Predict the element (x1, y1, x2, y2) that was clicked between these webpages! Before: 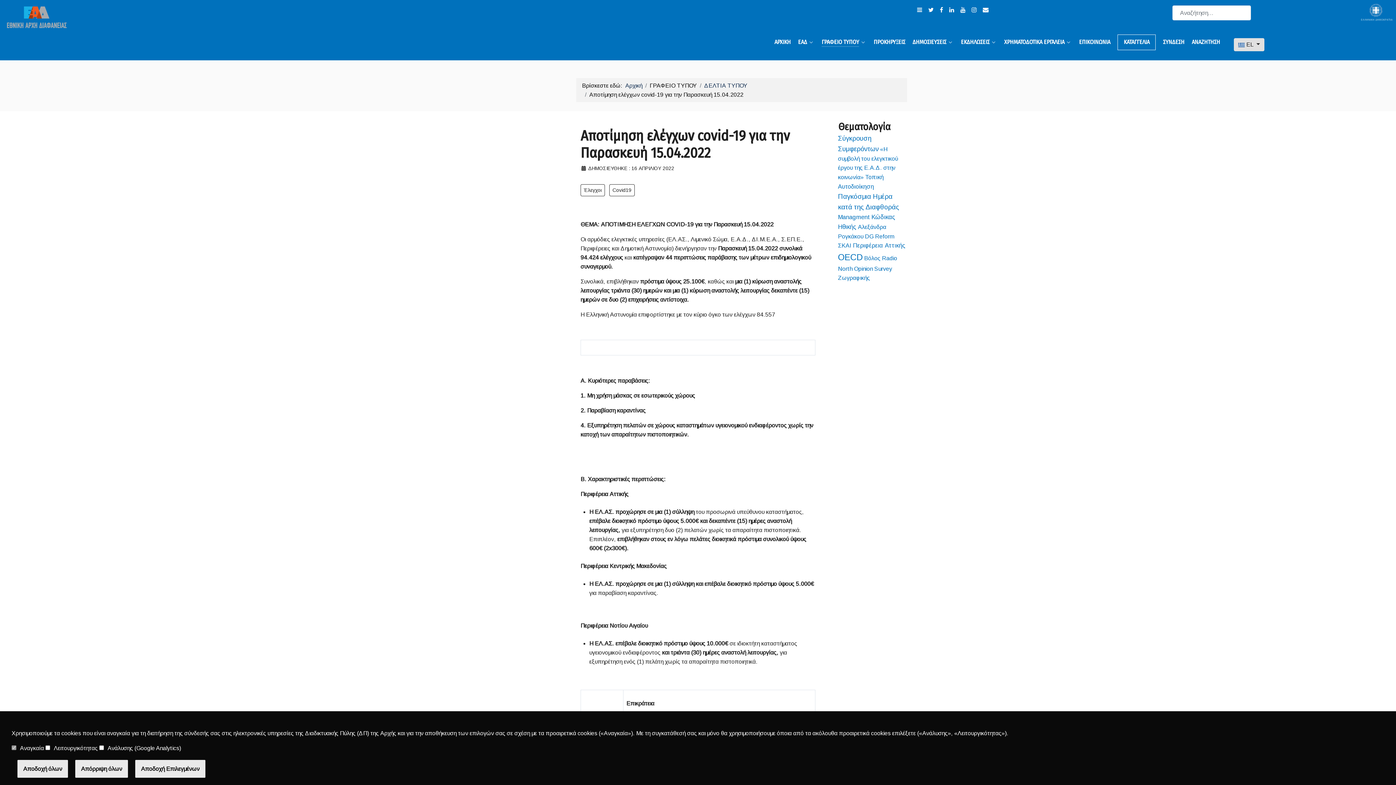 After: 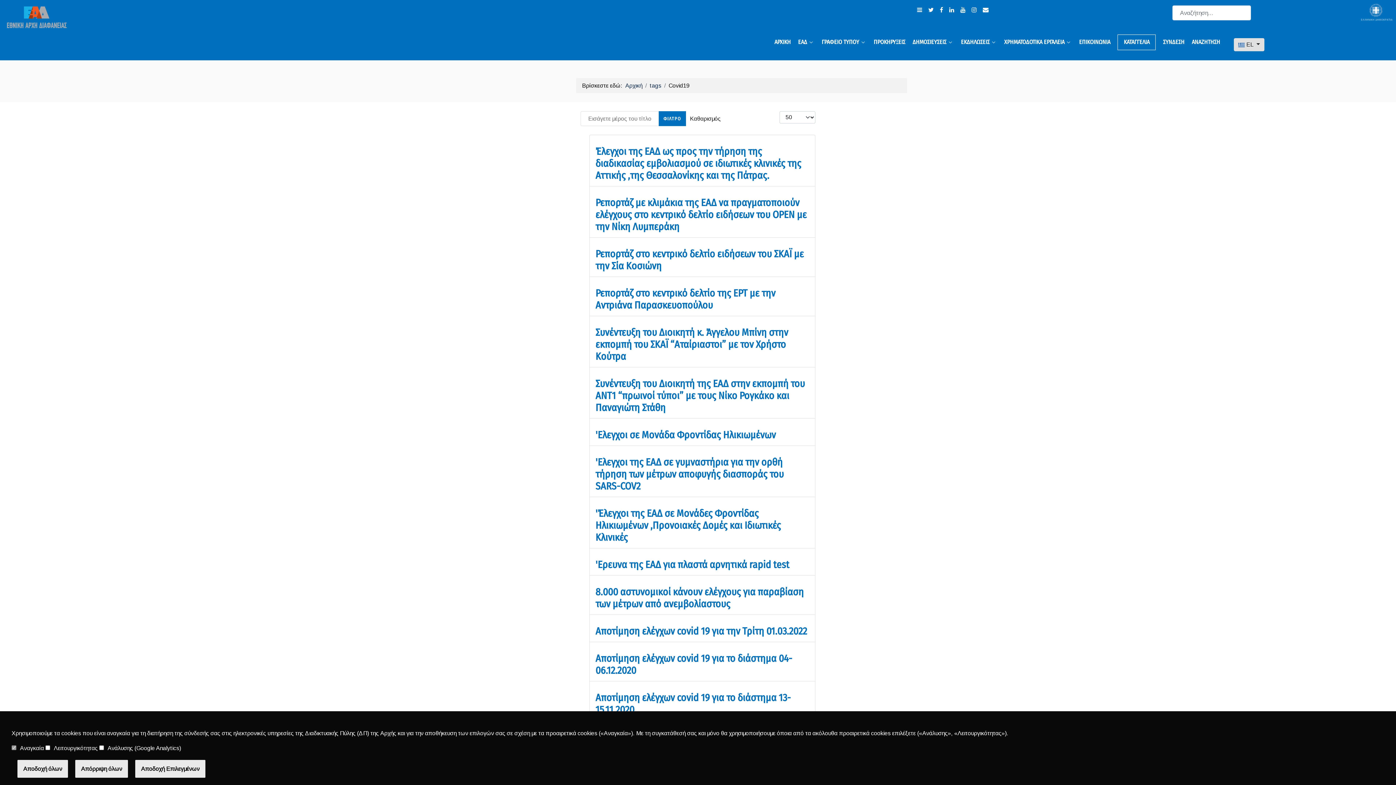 Action: bbox: (609, 184, 634, 196) label: Covid19